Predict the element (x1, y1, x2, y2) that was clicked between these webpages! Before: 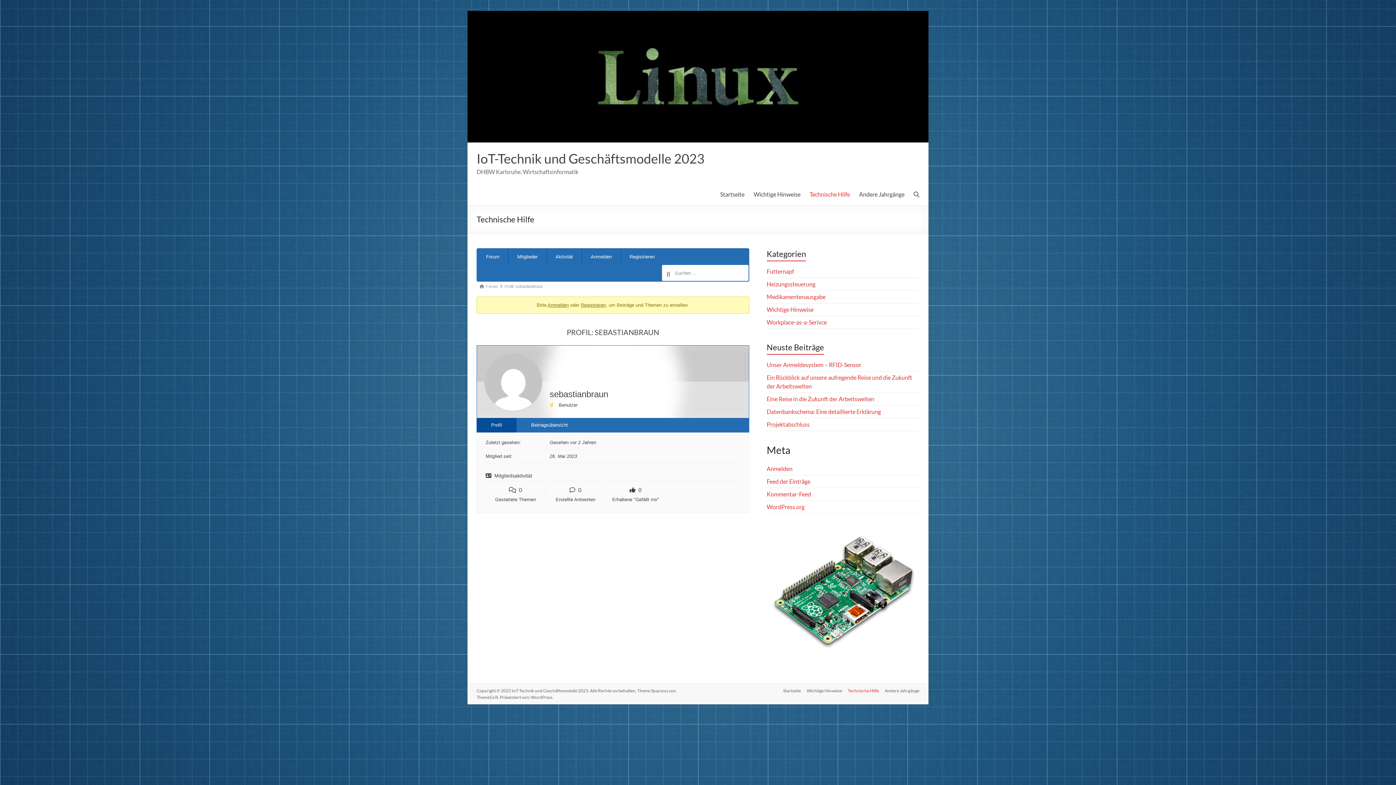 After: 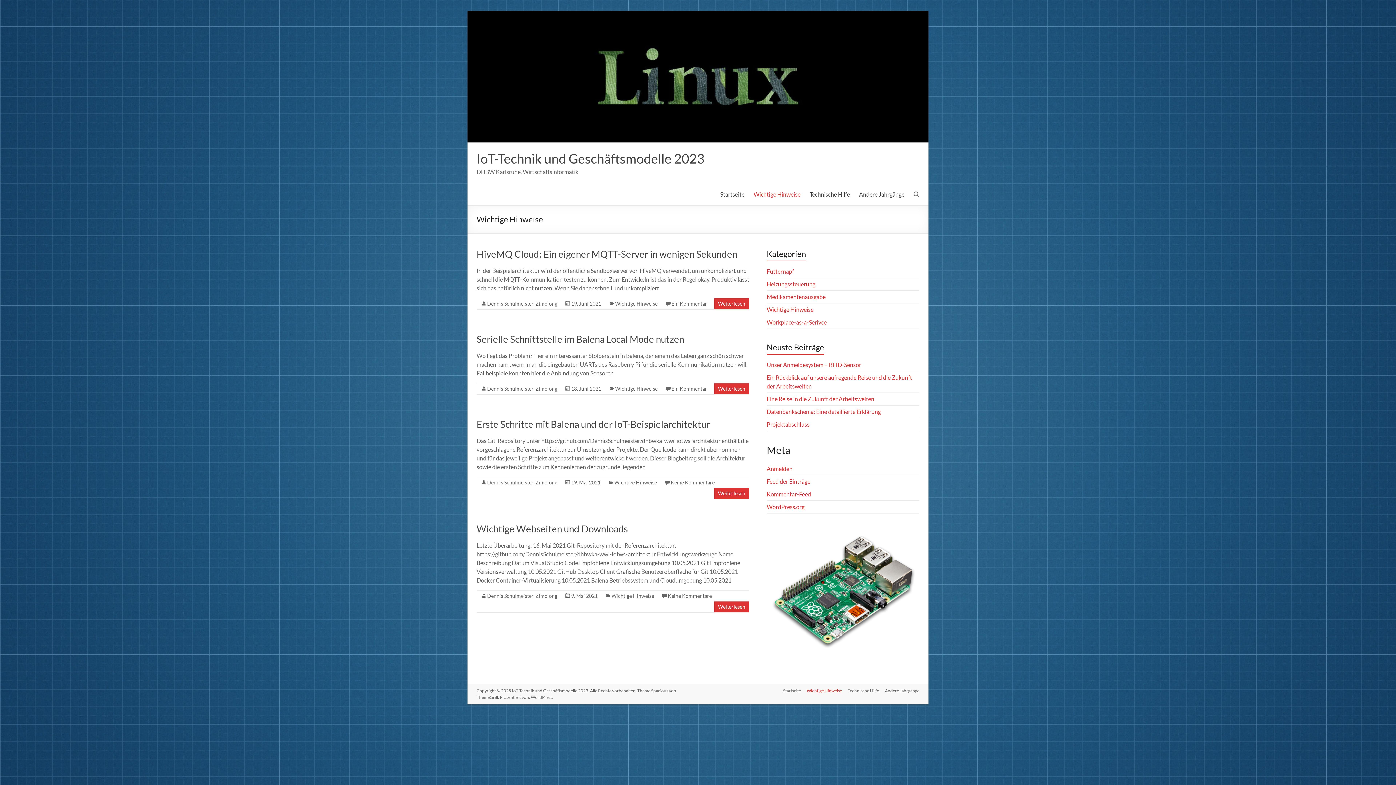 Action: bbox: (766, 306, 813, 313) label: Wichtige Hinweise